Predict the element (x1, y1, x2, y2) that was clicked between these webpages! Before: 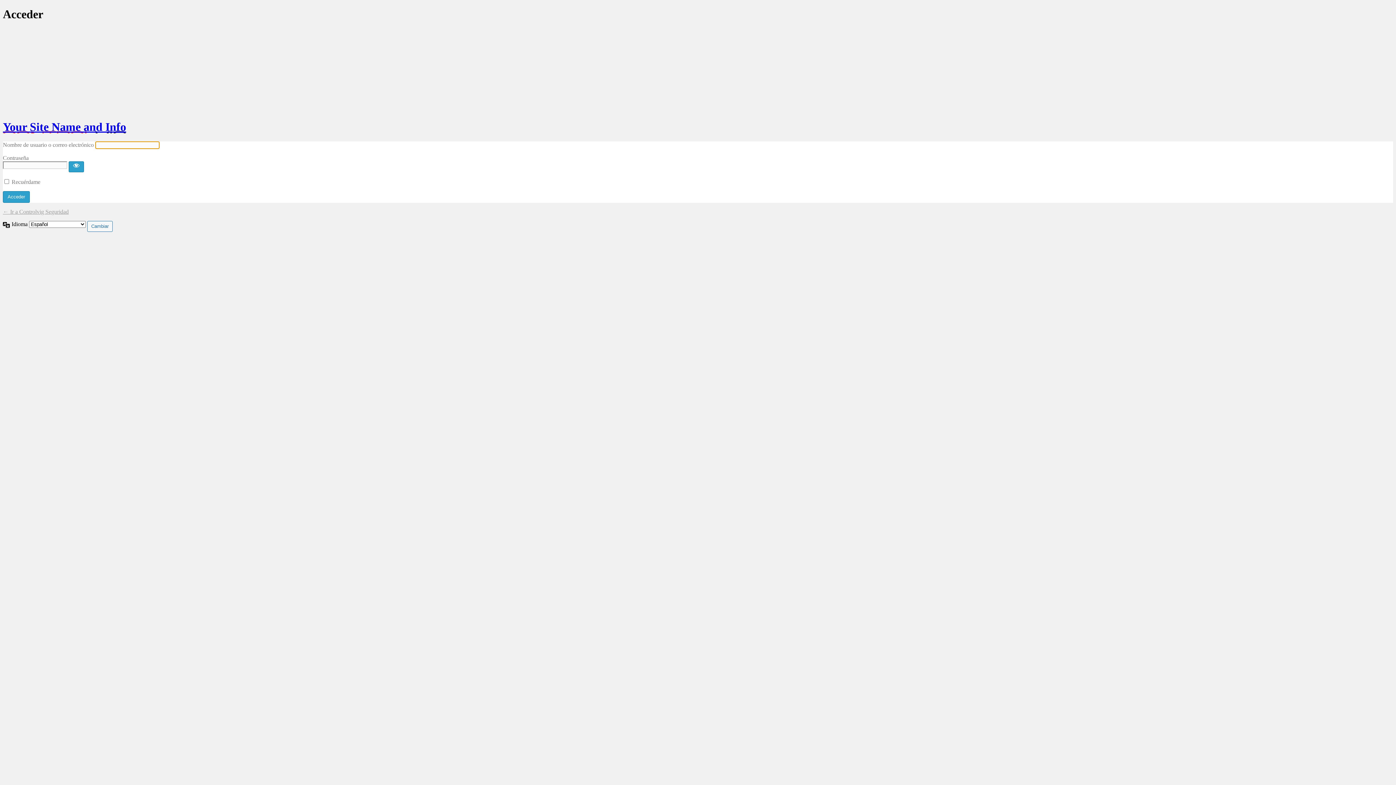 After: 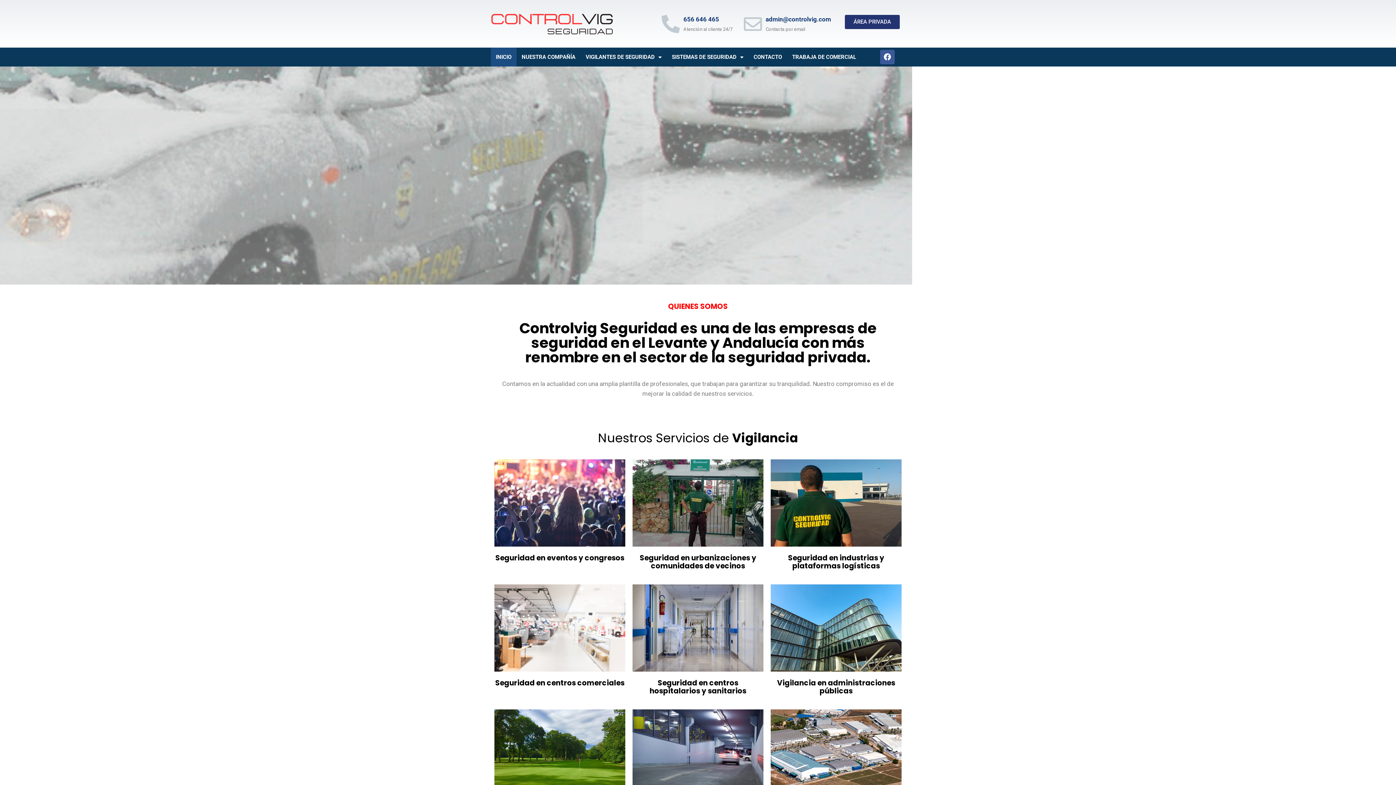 Action: bbox: (2, 120, 126, 133) label: Your Site Name and Info